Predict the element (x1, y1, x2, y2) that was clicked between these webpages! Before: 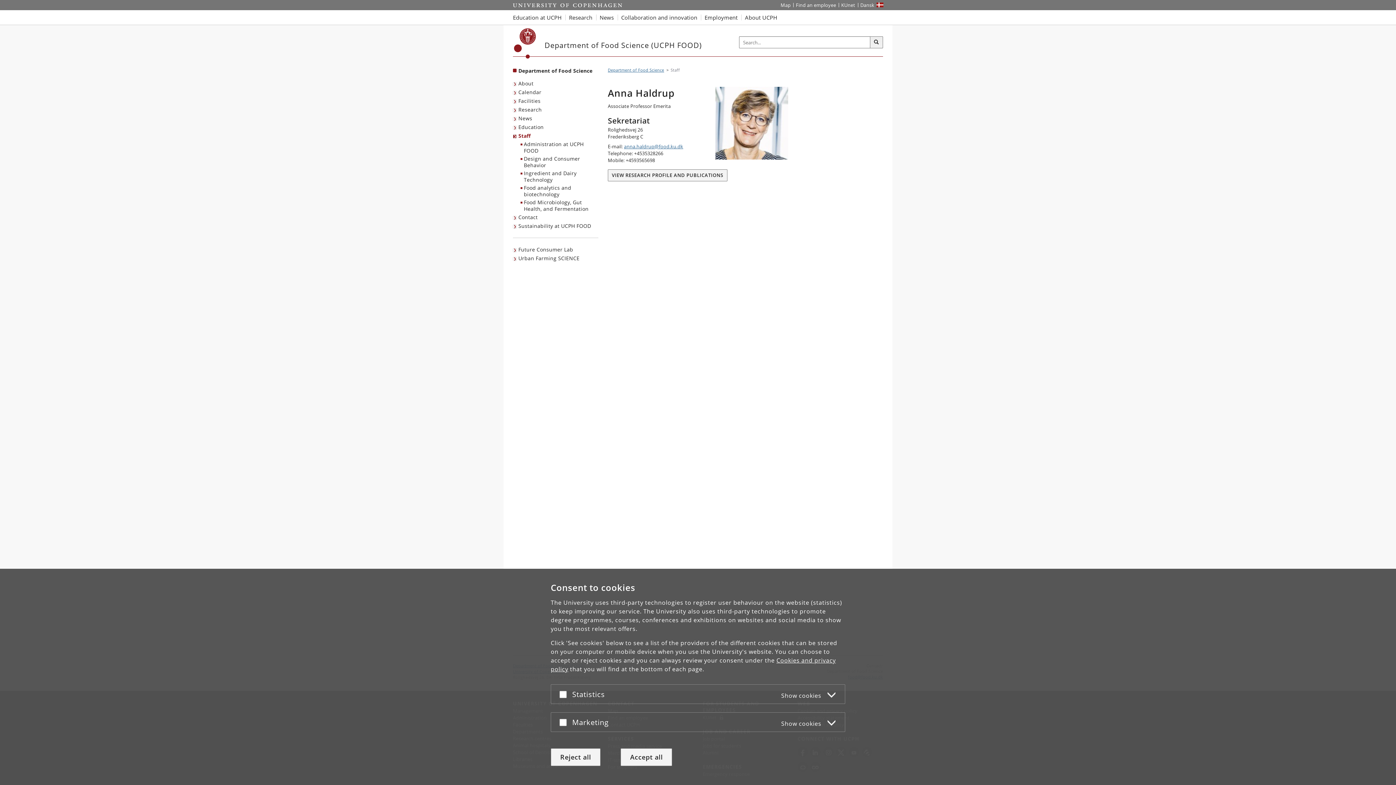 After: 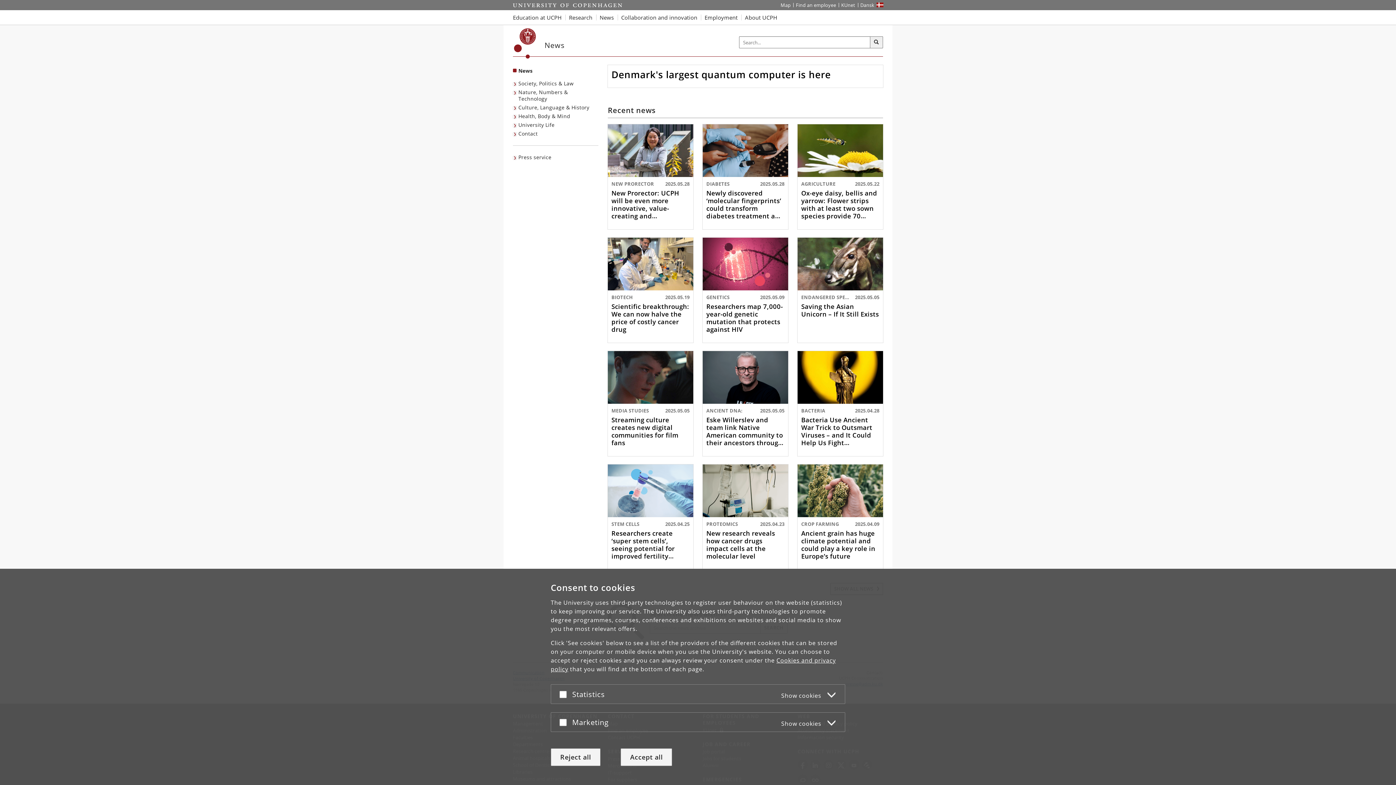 Action: label: News from UCPH bbox: (596, 10, 617, 24)